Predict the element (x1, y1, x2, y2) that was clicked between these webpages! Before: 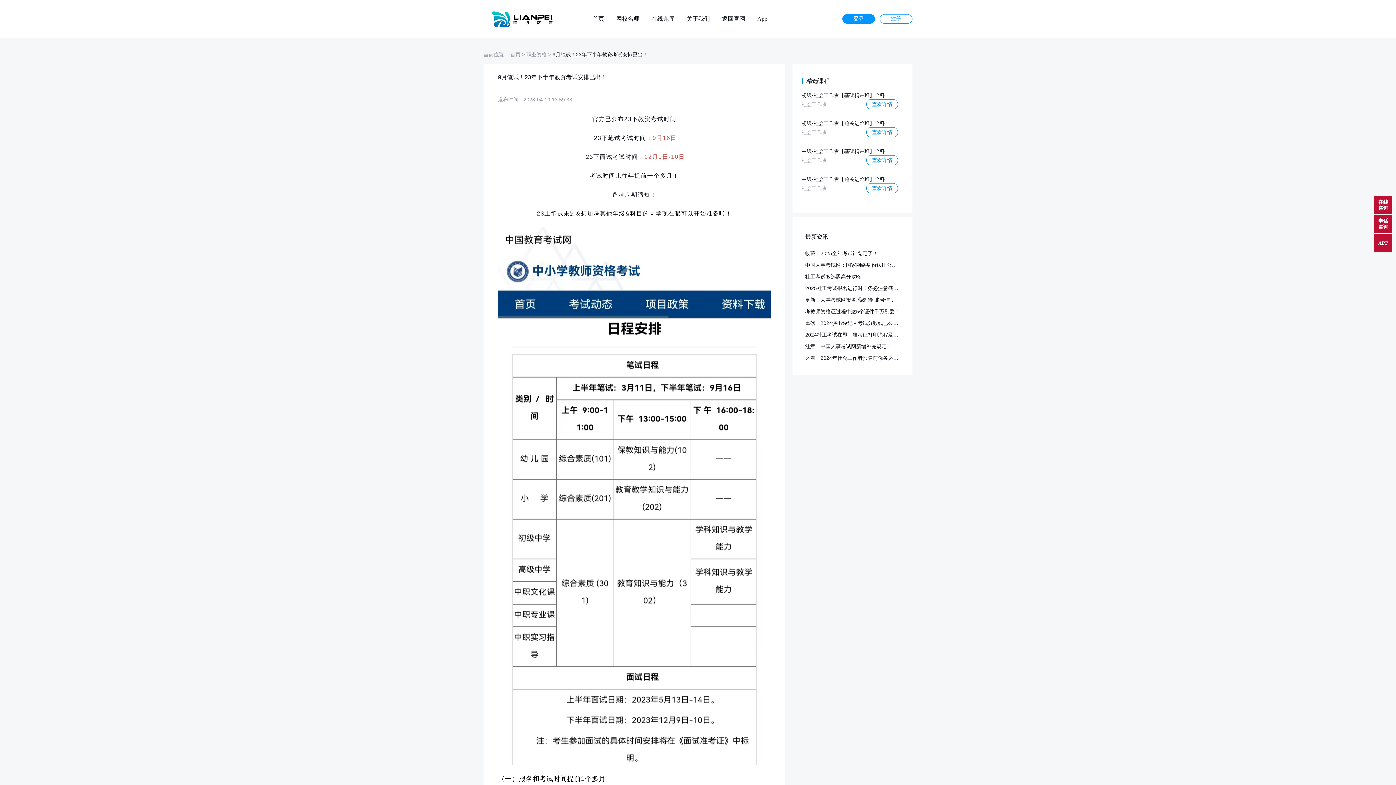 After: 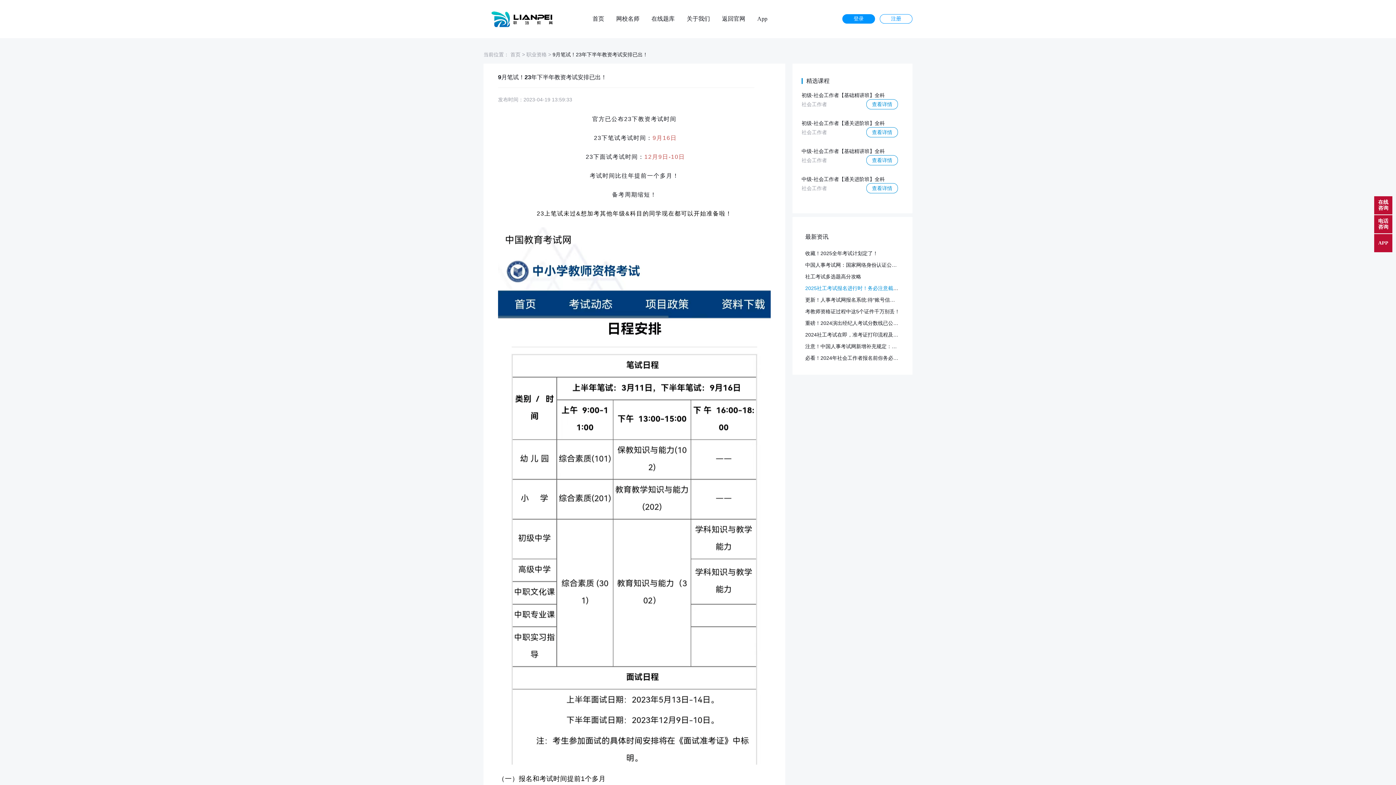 Action: label: 2025社工考试报名进行时！务必注意截止日期！ bbox: (805, 285, 913, 291)